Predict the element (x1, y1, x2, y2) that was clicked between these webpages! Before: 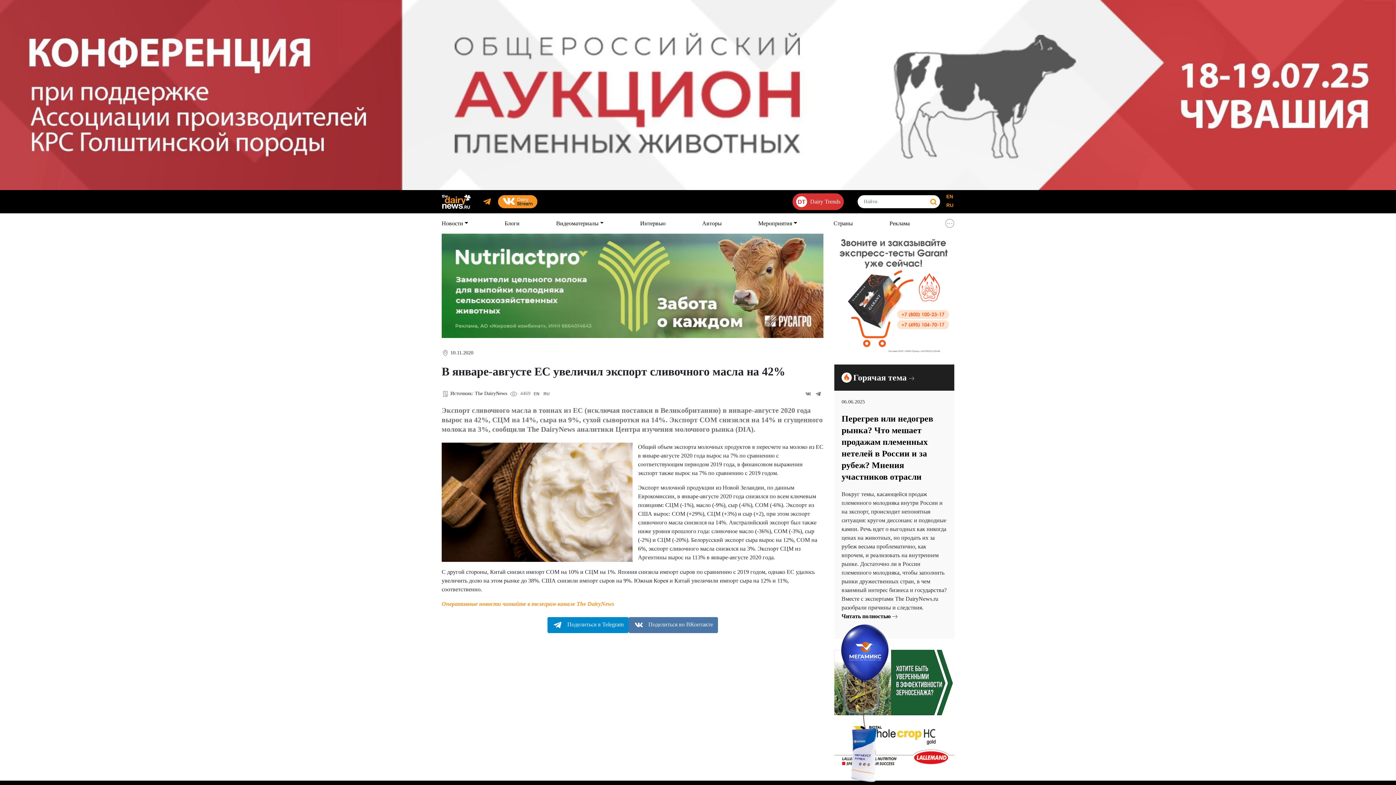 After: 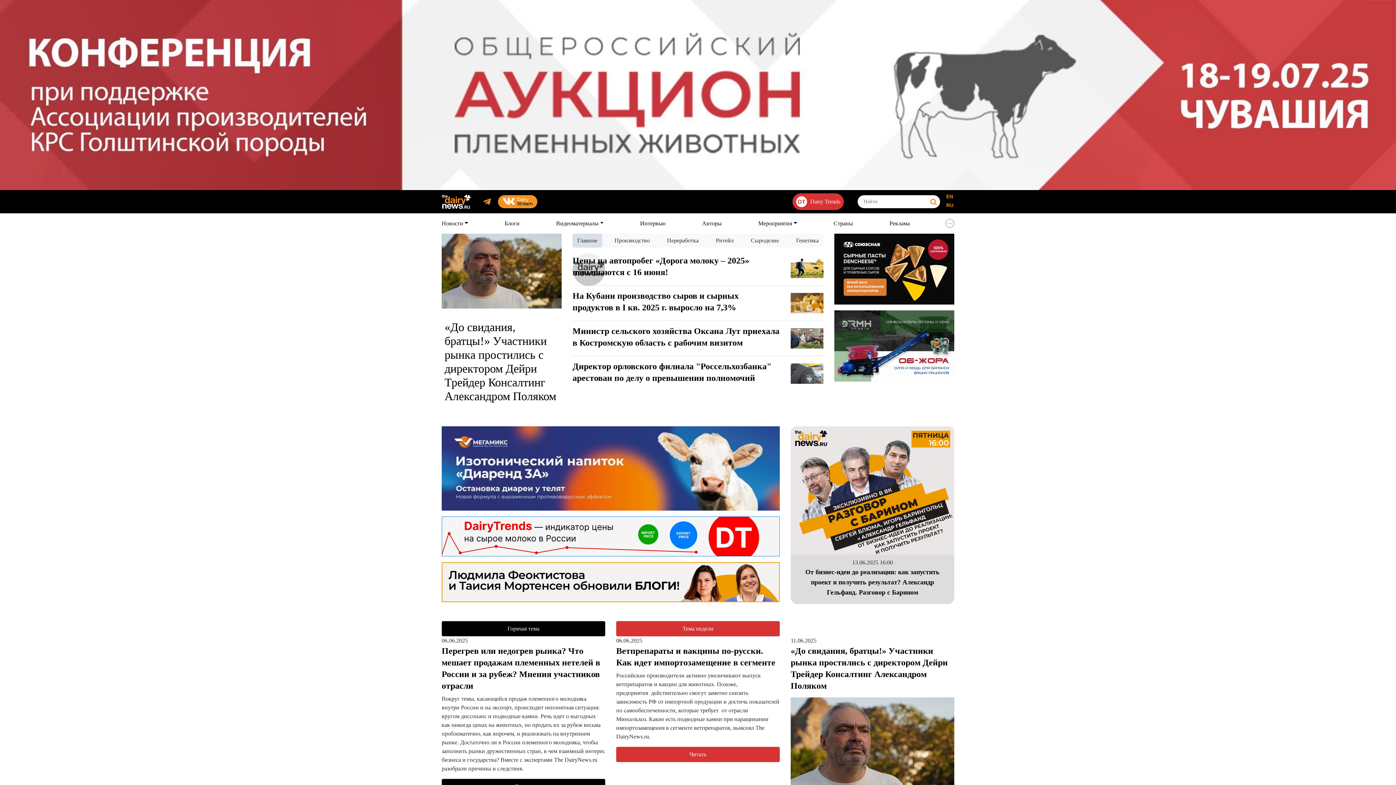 Action: bbox: (441, 194, 481, 208)